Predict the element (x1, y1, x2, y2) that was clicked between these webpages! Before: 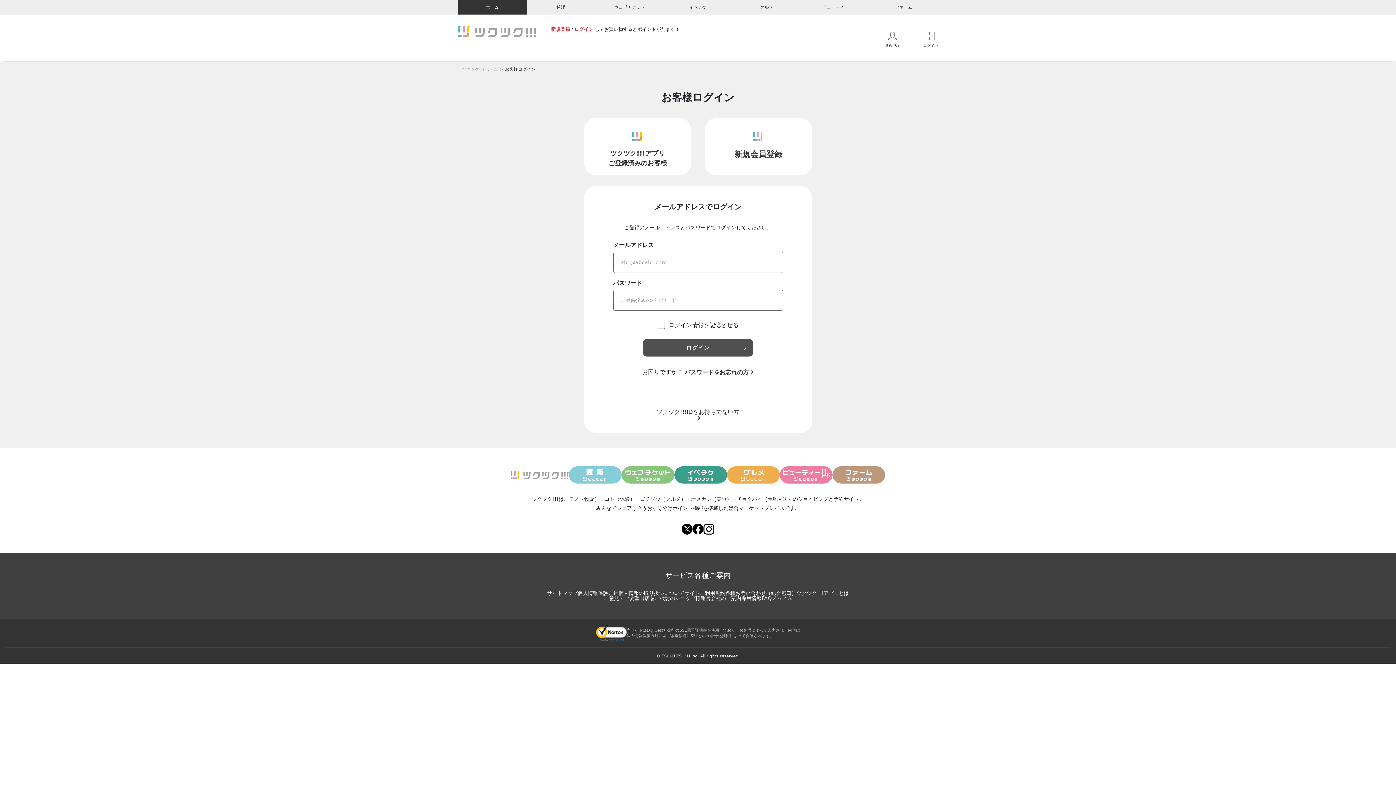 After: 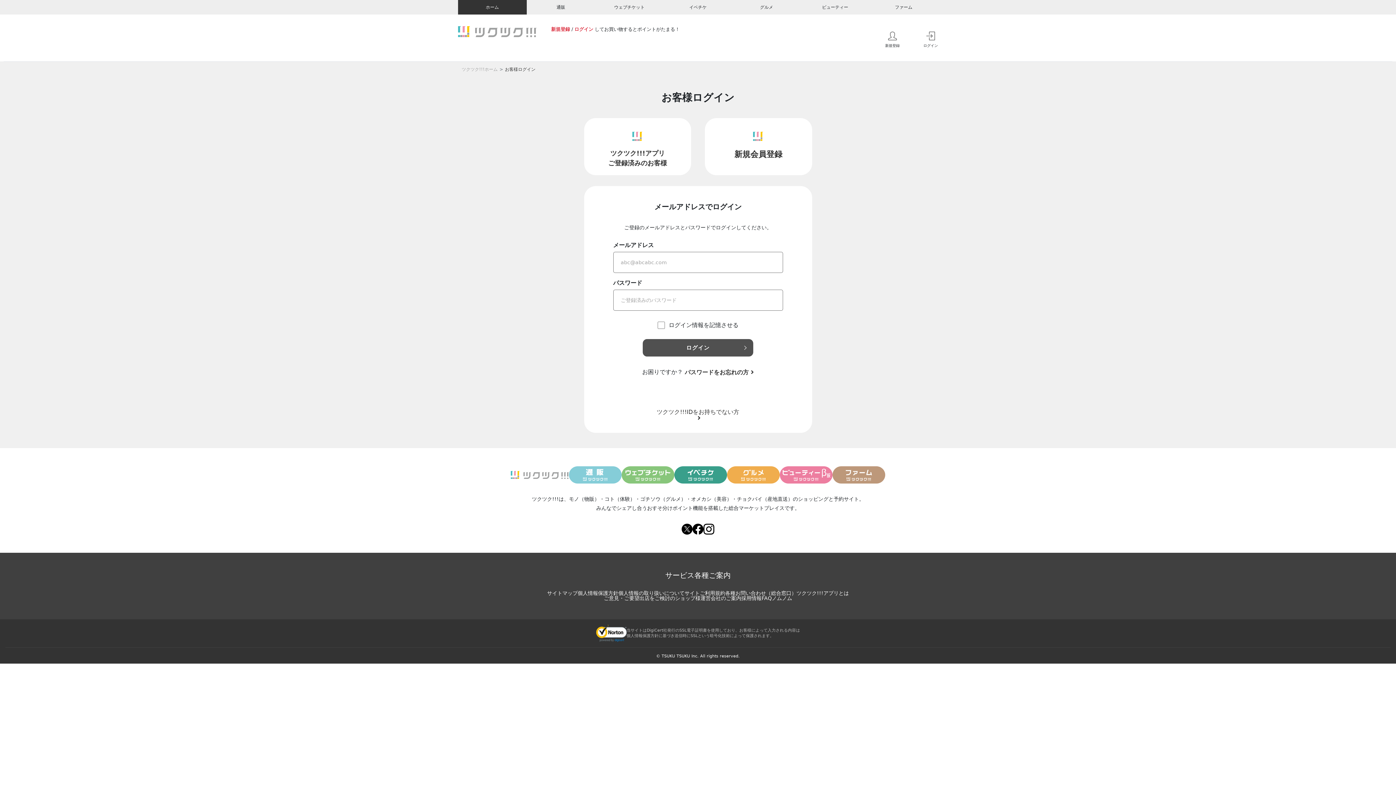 Action: label: 出店をご検討のショップ様 bbox: (639, 595, 700, 601)